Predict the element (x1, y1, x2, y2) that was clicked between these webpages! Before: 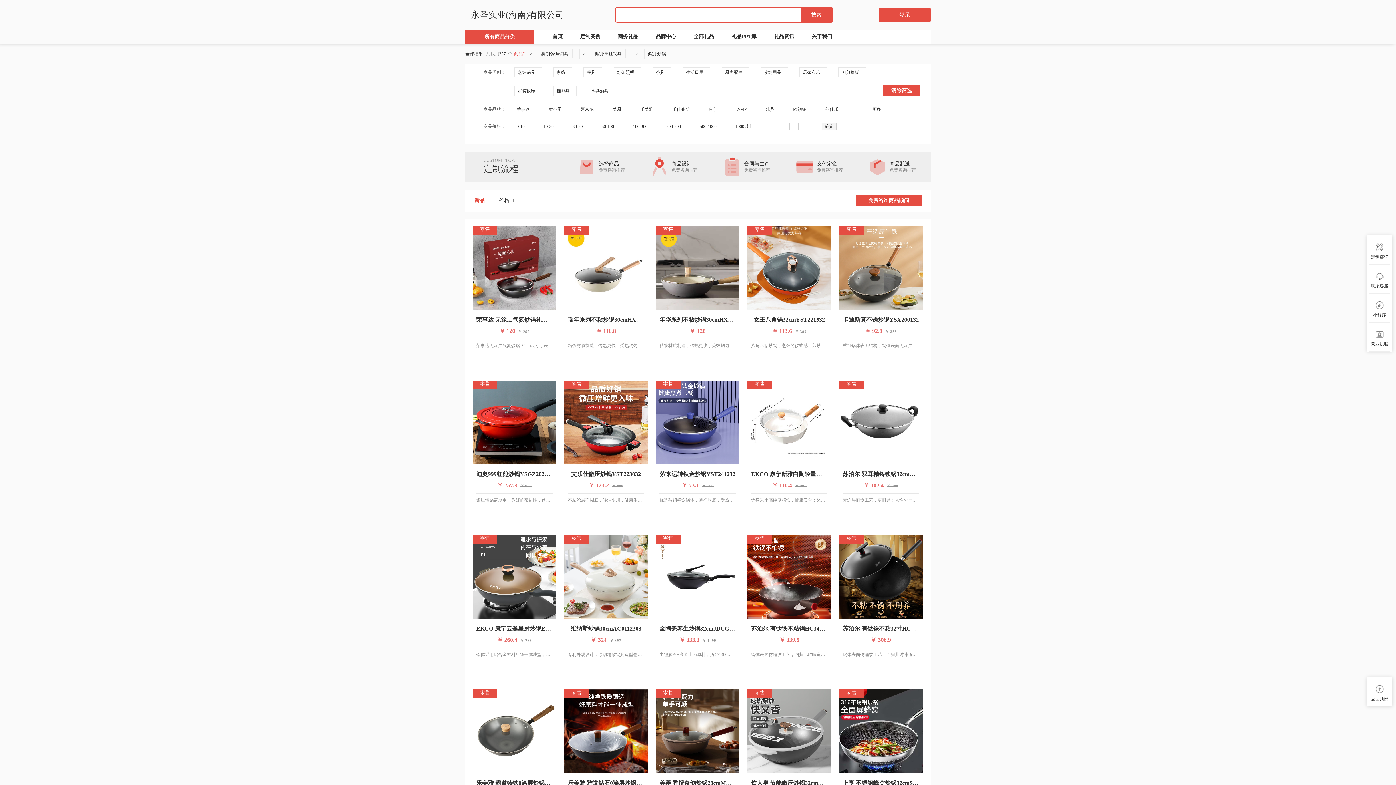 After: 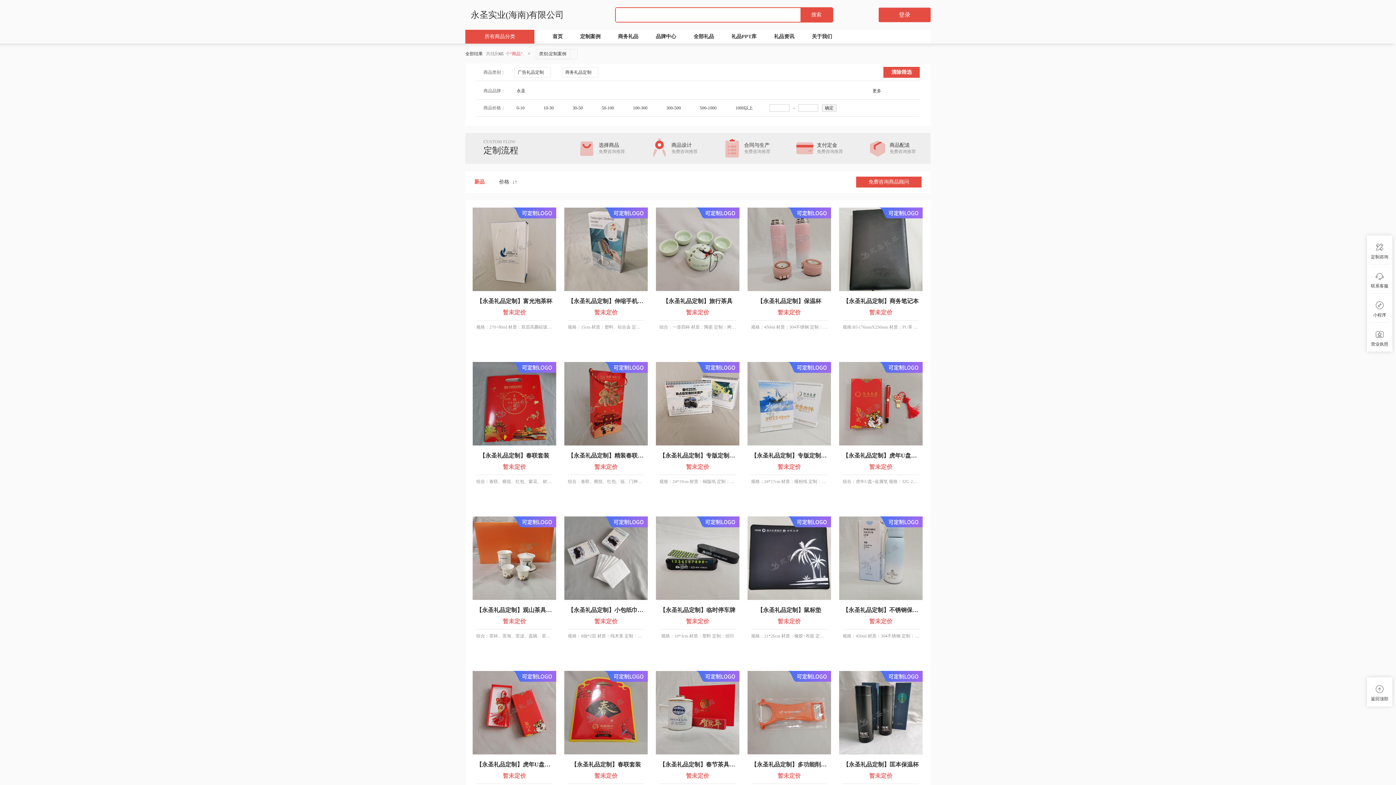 Action: label: 定制案例 bbox: (580, 33, 600, 39)